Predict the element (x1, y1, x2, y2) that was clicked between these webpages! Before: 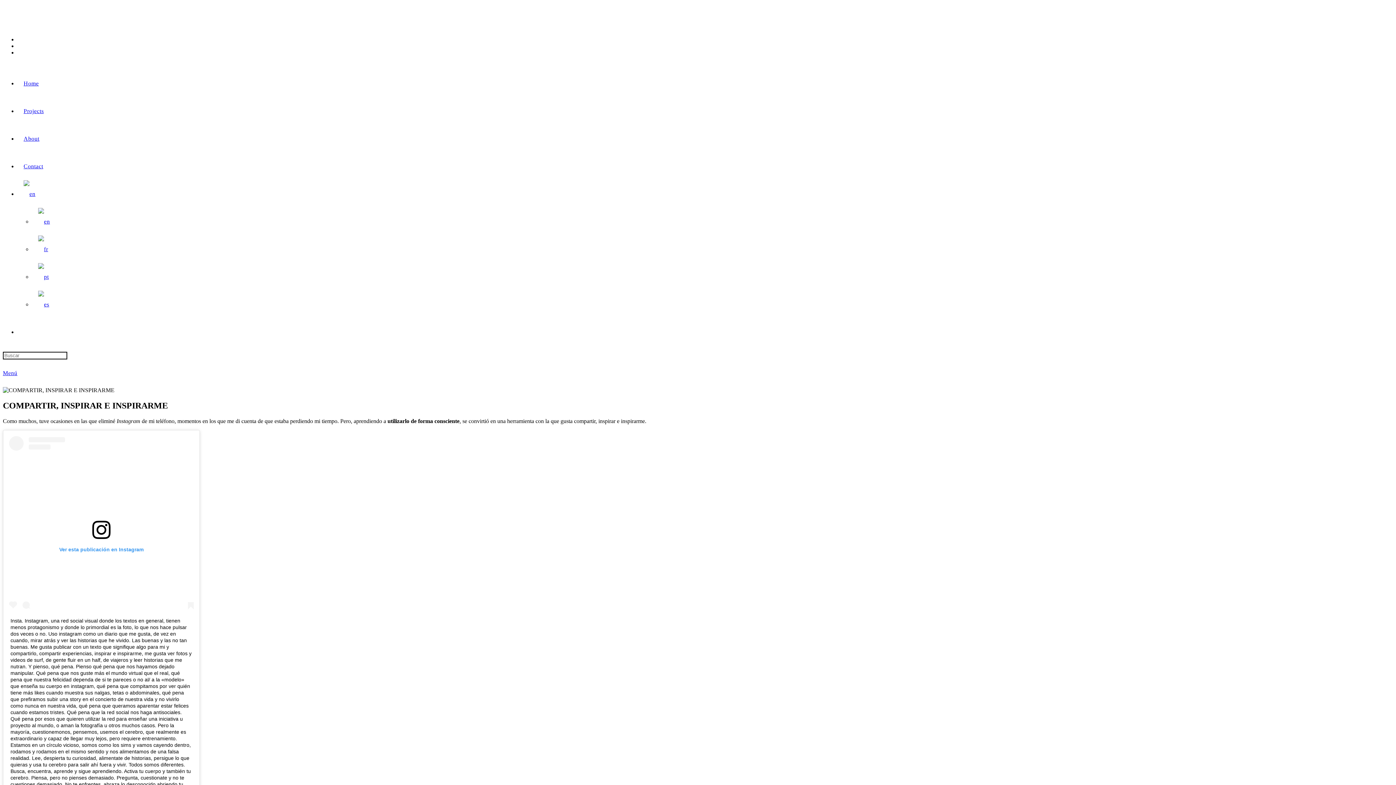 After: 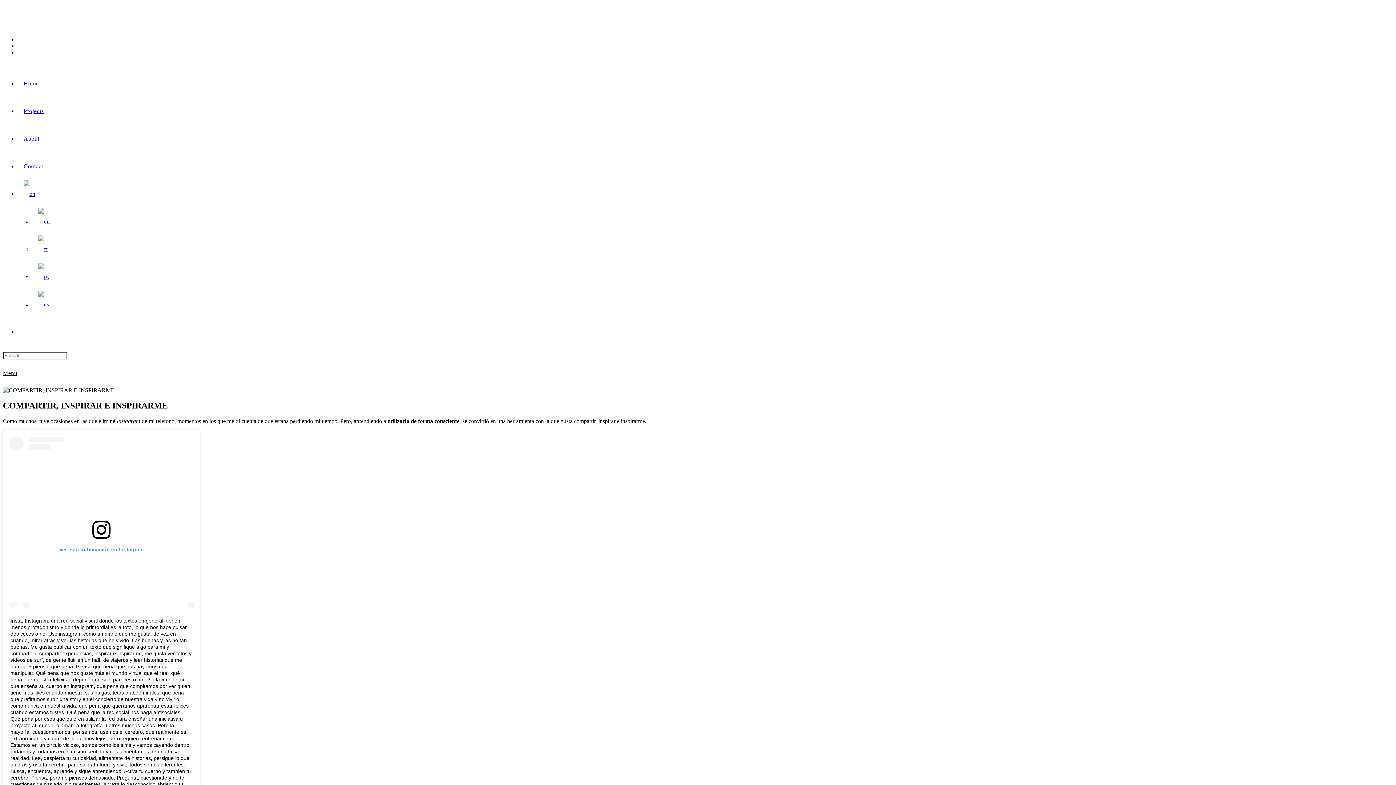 Action: bbox: (2, 370, 17, 376) label: Menú